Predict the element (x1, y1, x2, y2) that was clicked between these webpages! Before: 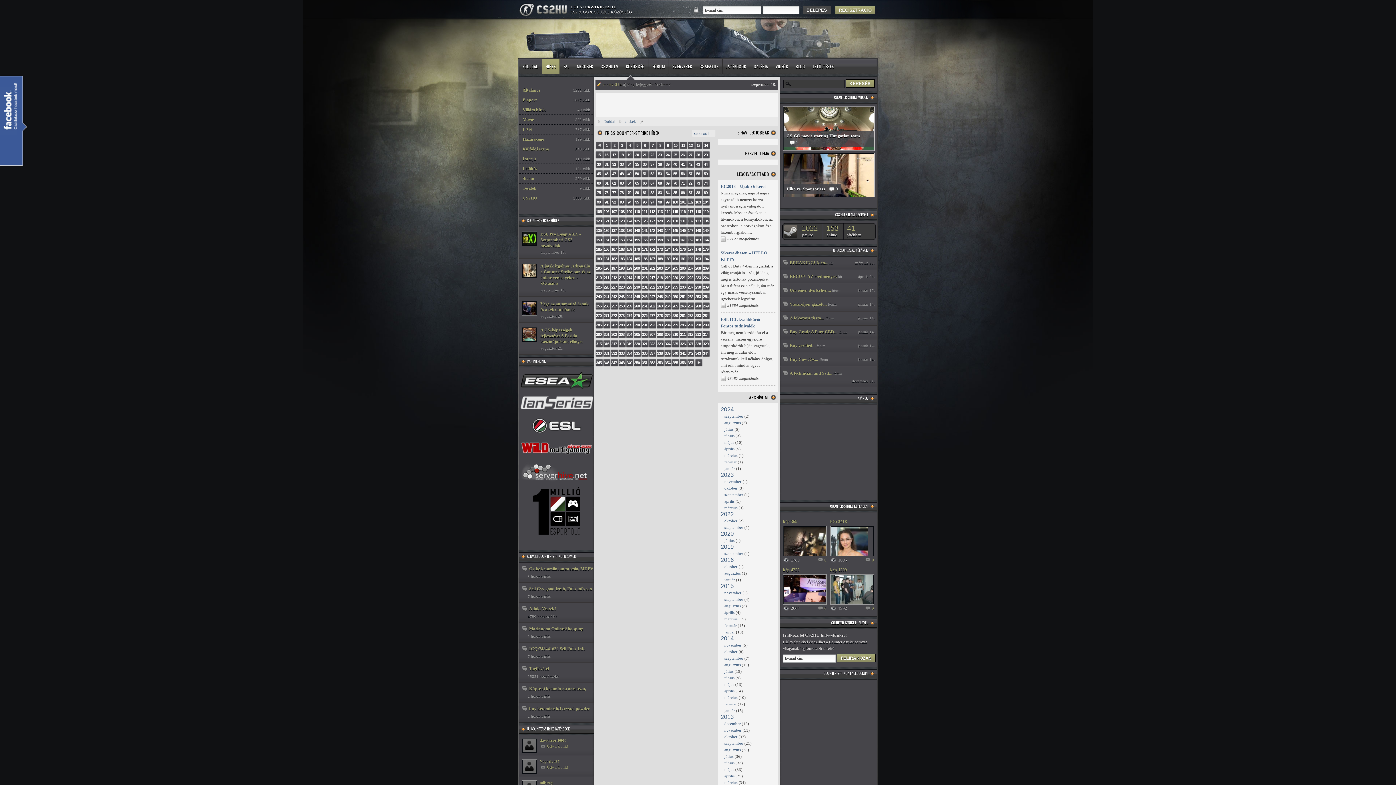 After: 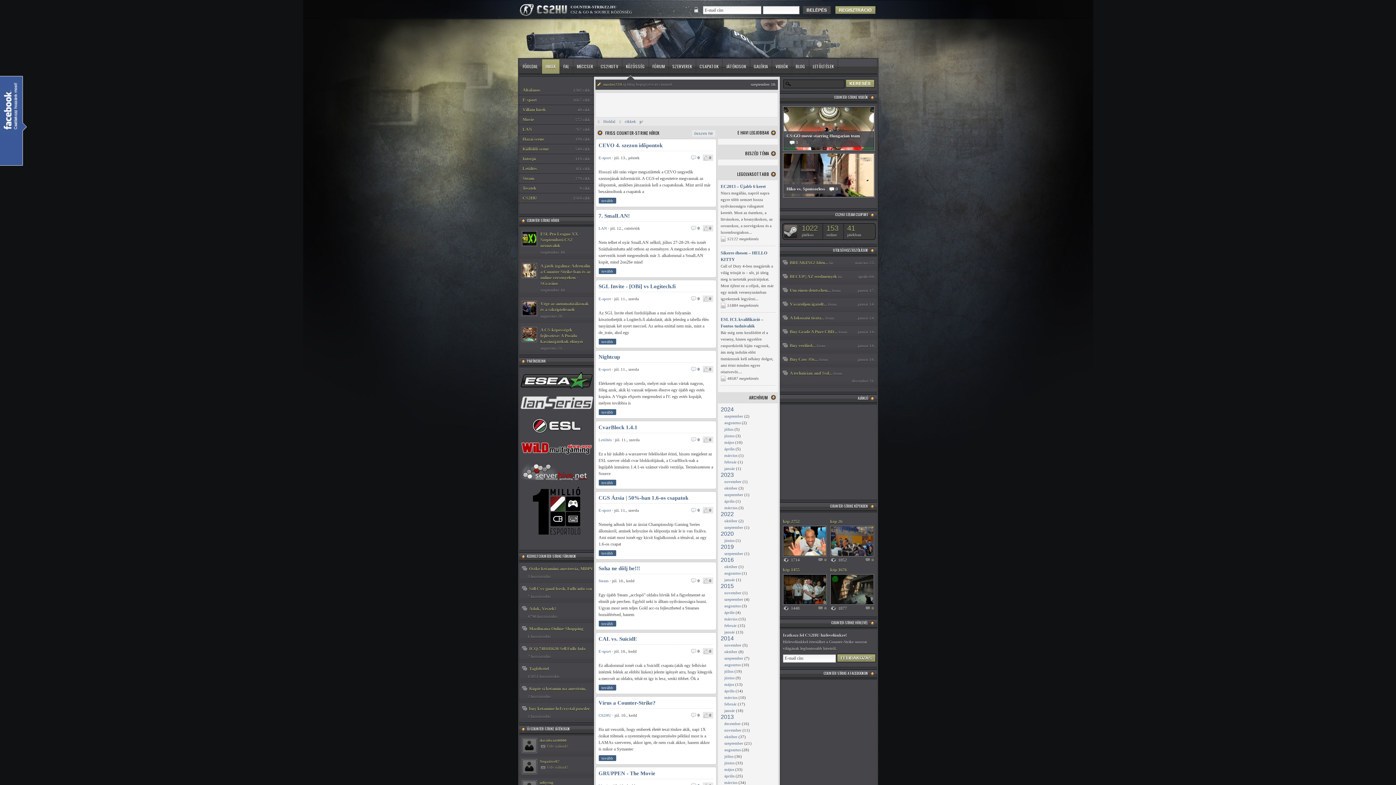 Action: bbox: (610, 292, 617, 302) label: 242